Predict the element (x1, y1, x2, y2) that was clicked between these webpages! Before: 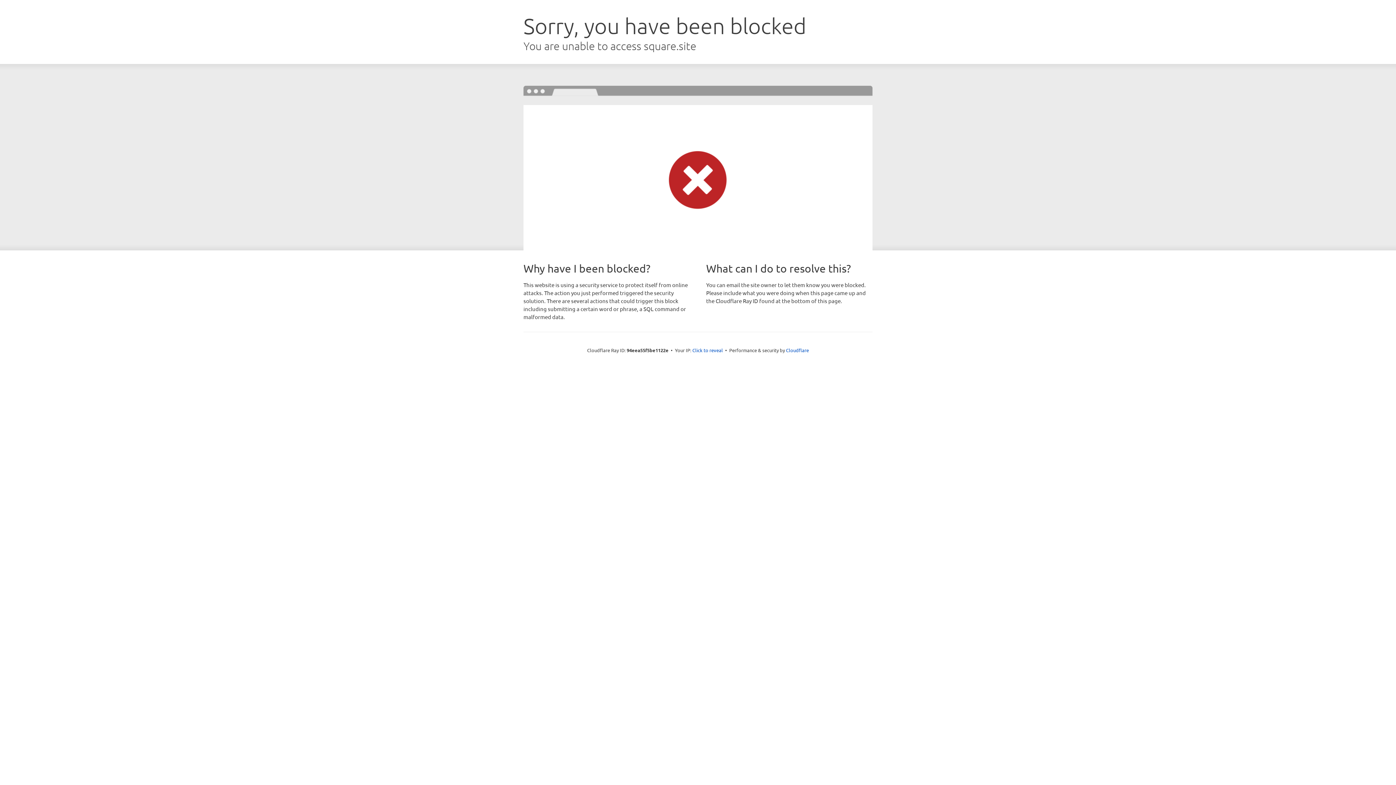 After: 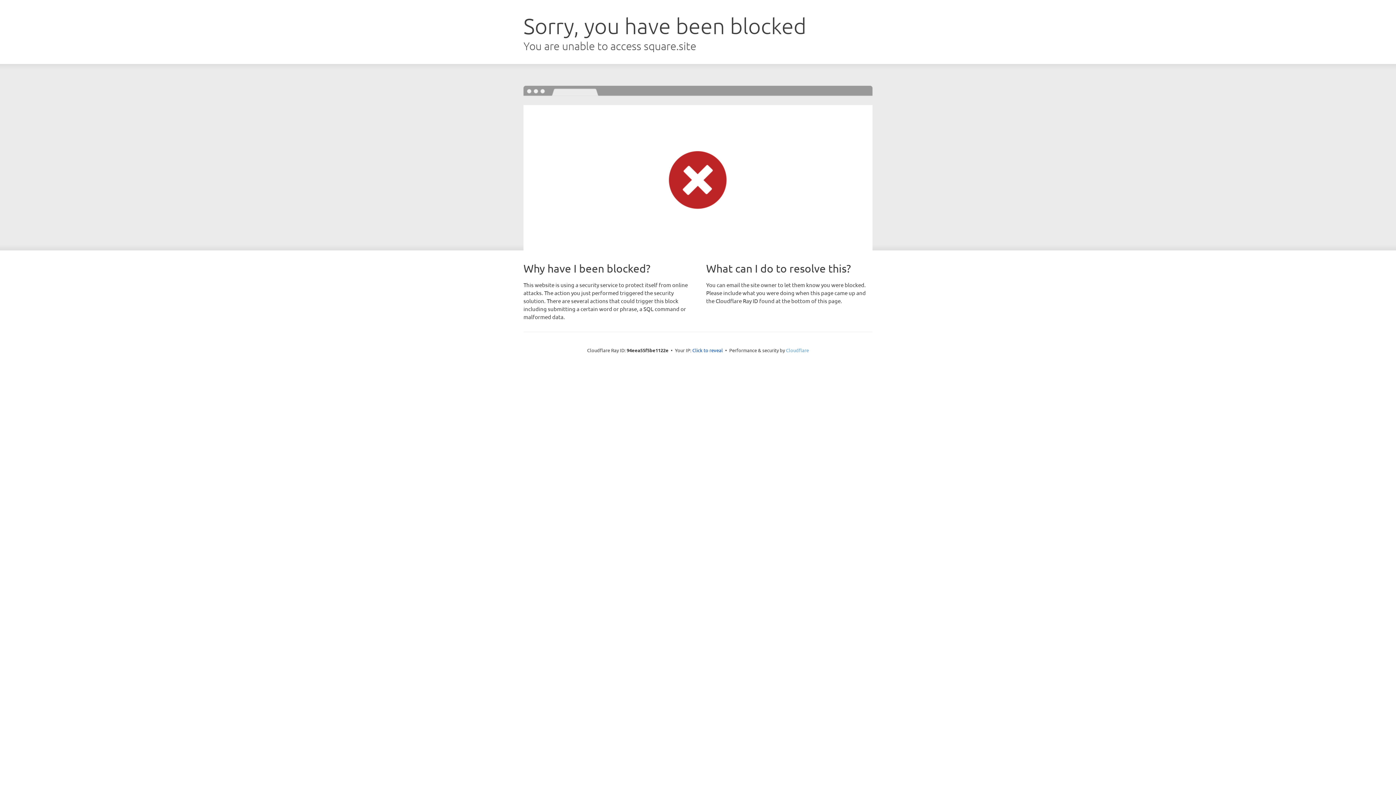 Action: bbox: (786, 347, 809, 353) label: Cloudflare